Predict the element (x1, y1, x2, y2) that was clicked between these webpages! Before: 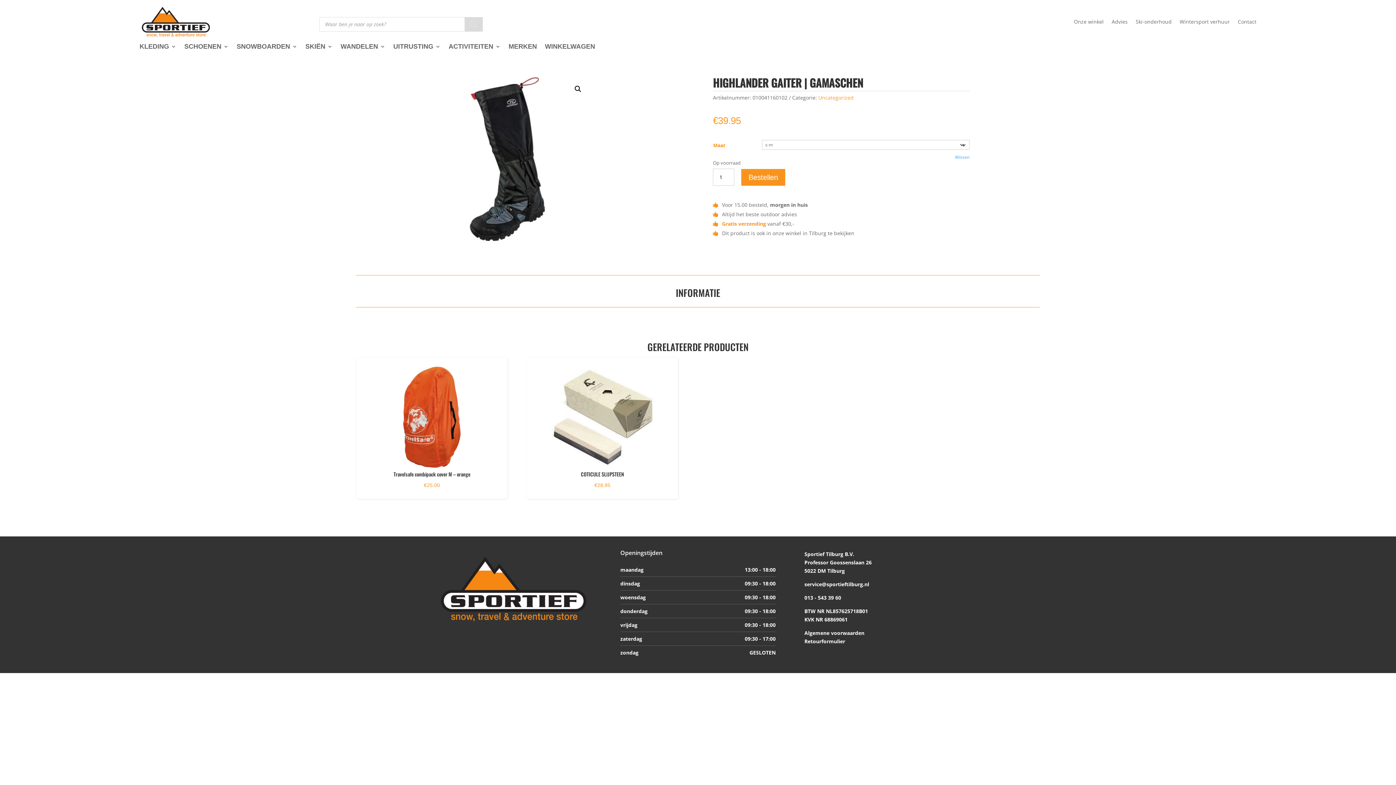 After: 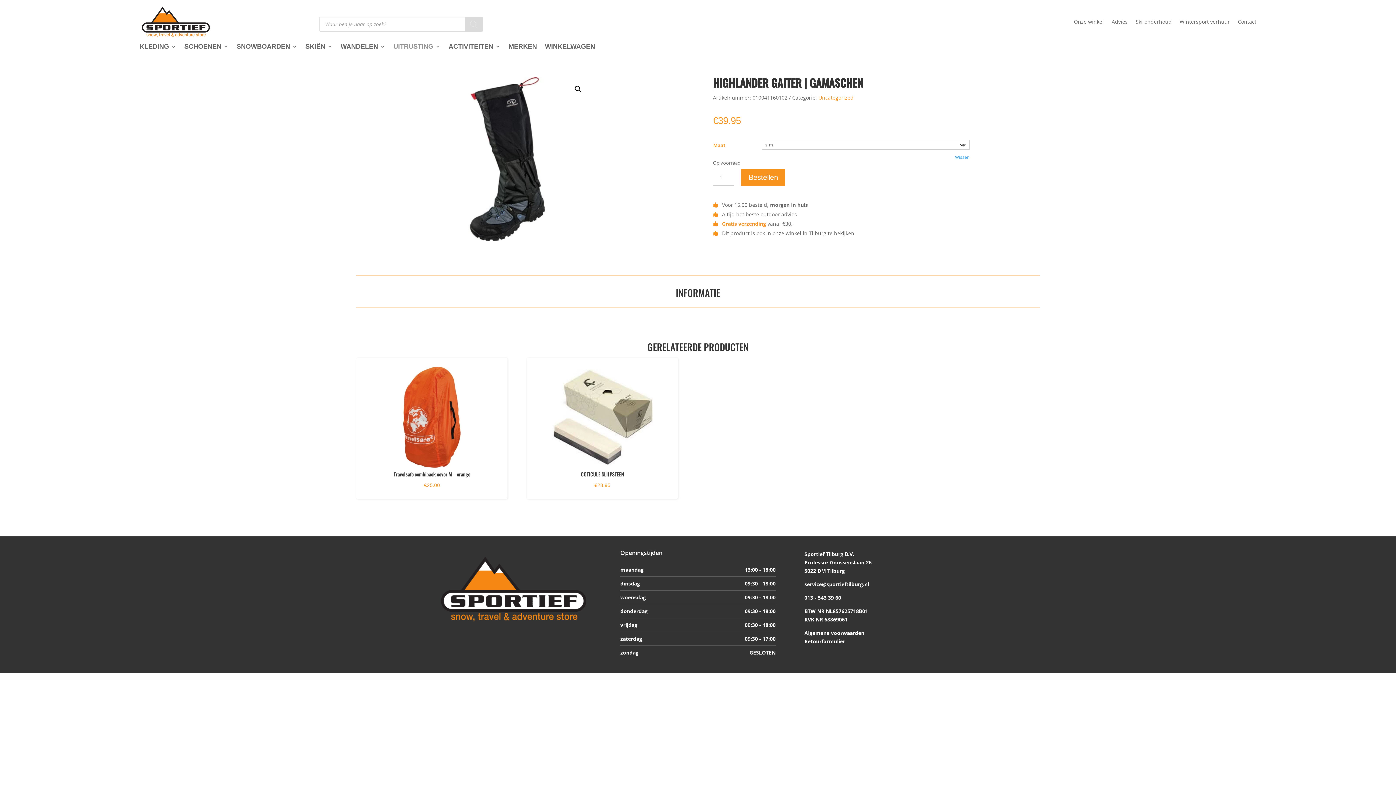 Action: bbox: (393, 43, 440, 51) label: UITRUSTING